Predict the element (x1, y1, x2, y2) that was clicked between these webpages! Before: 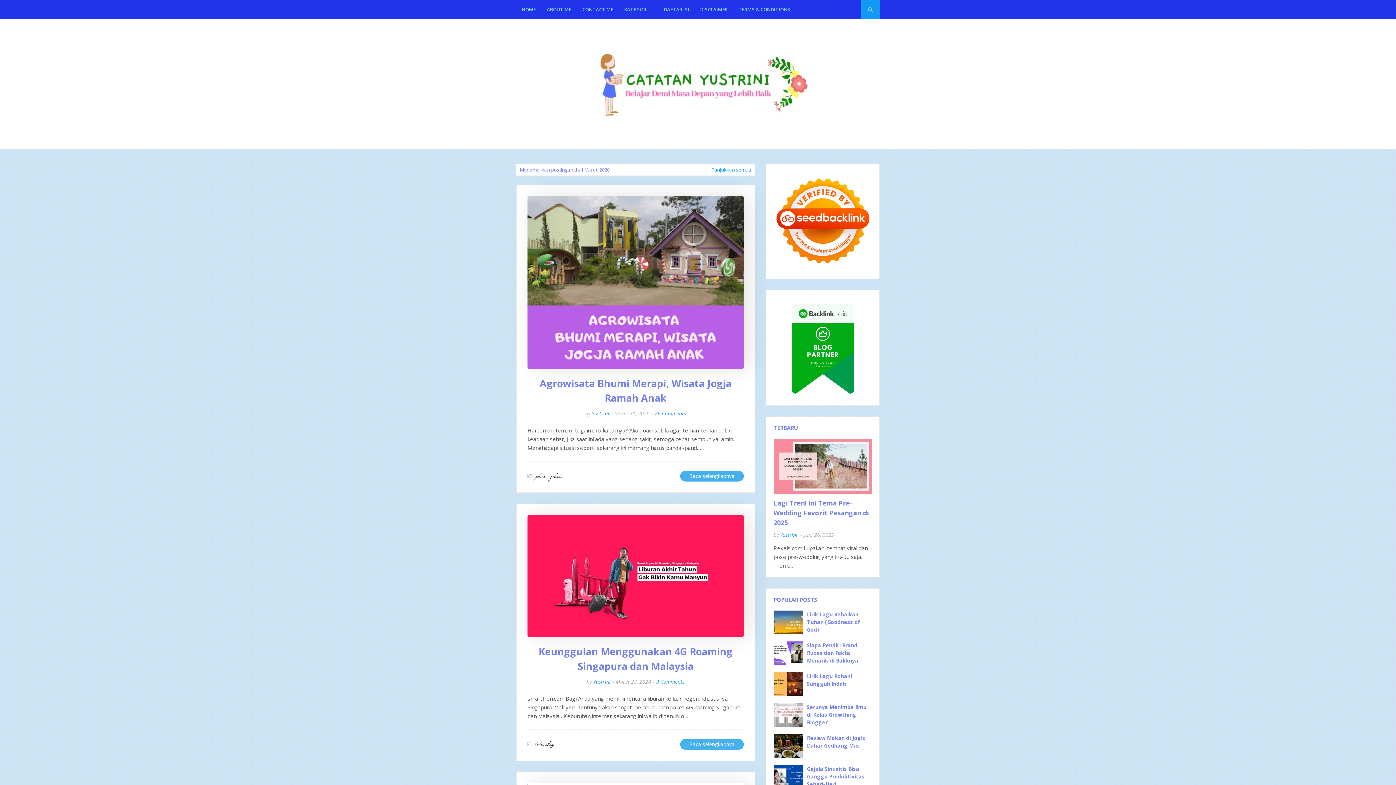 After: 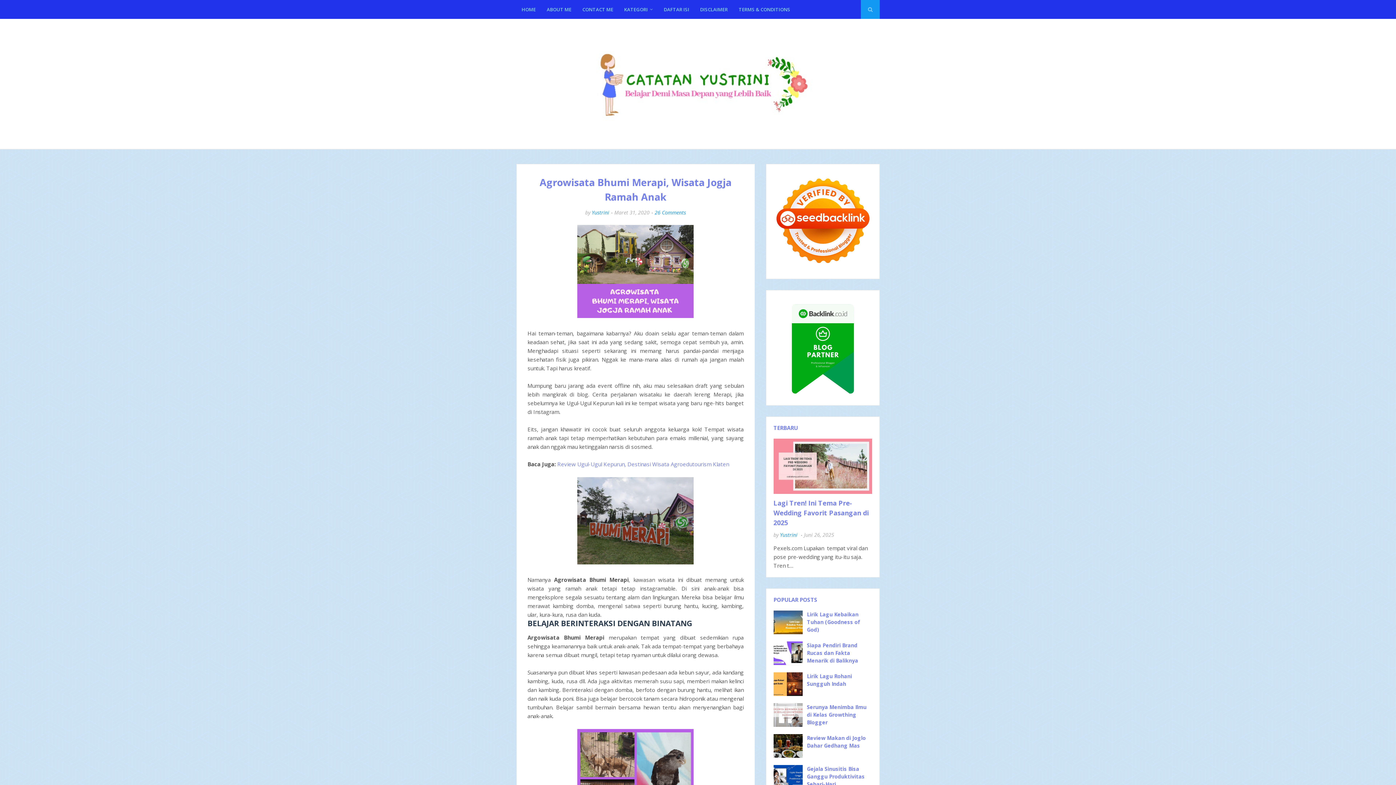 Action: bbox: (527, 196, 743, 368)